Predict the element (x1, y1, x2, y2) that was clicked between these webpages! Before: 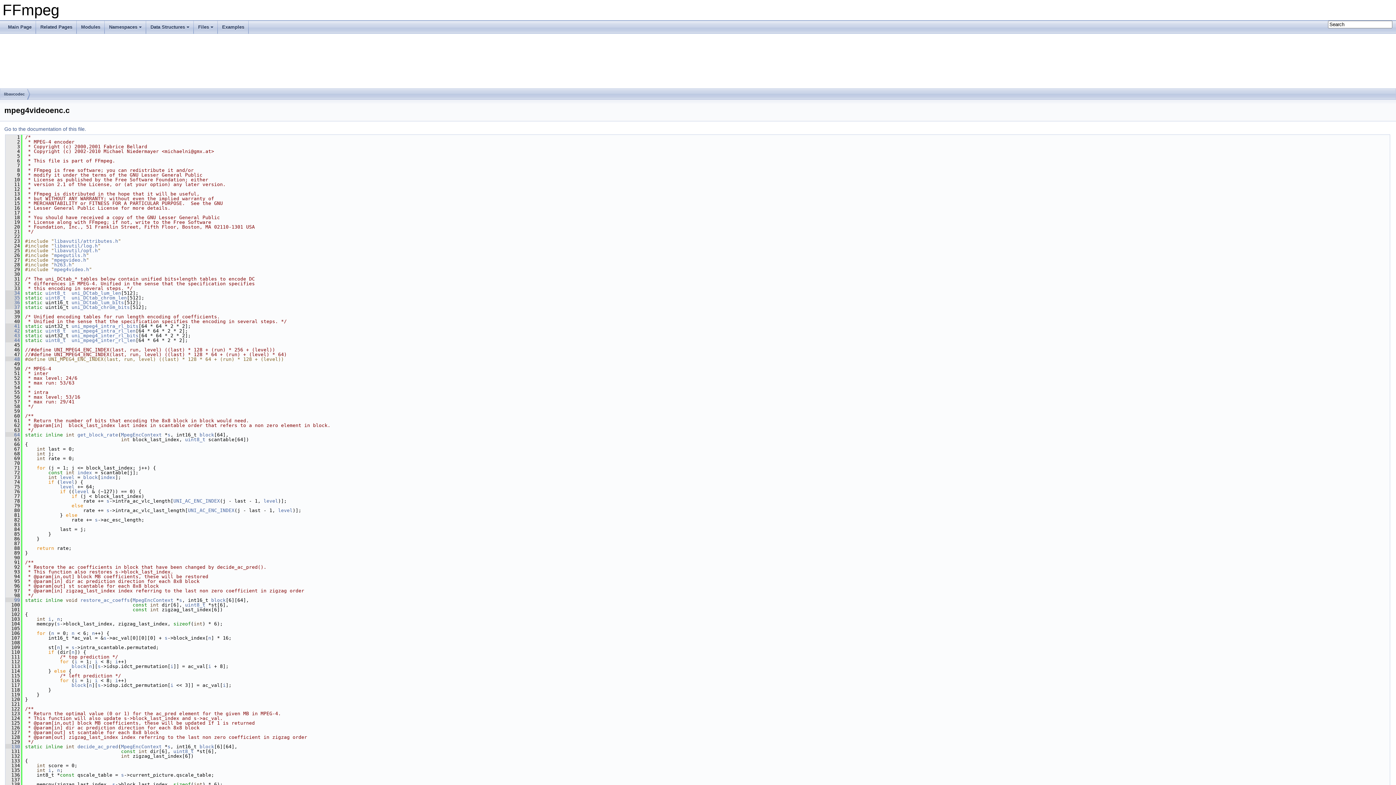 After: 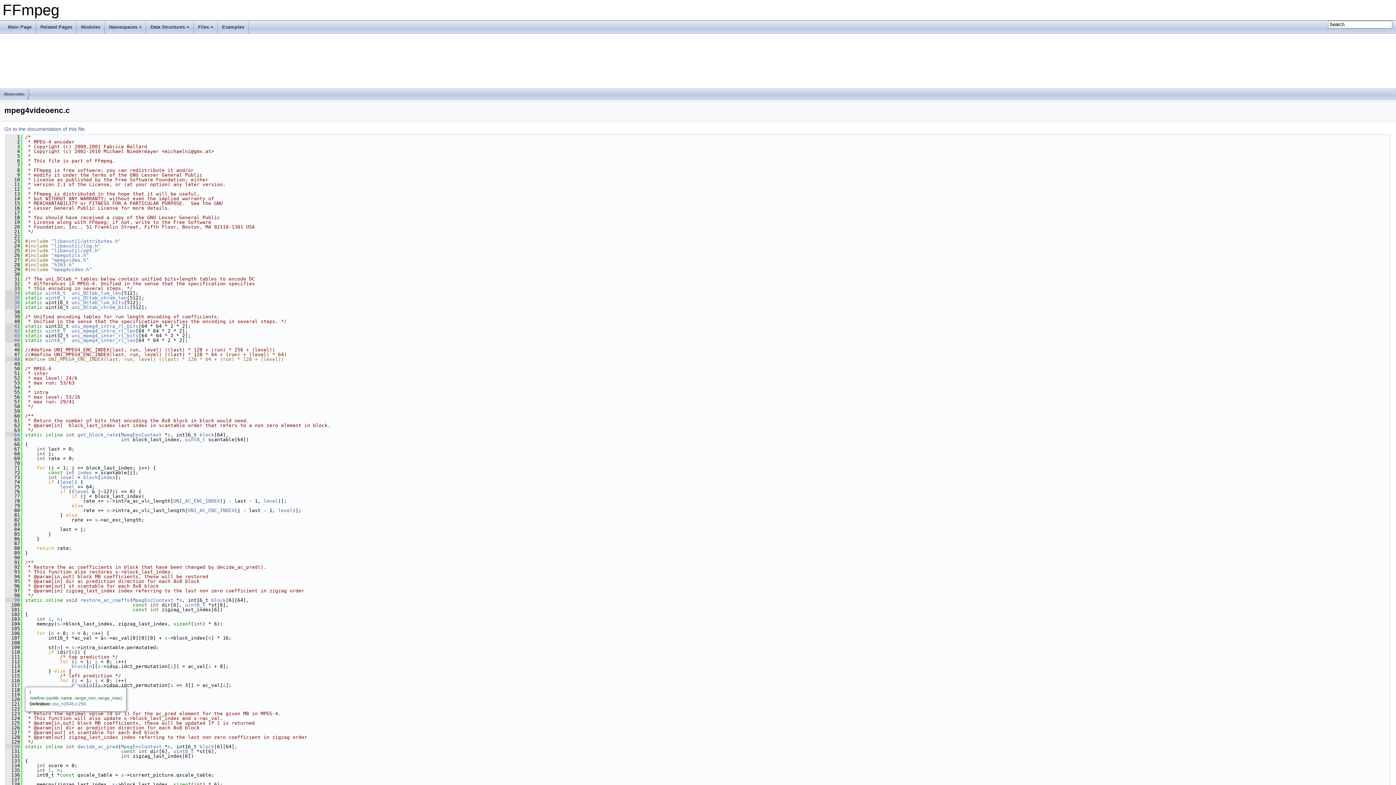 Action: bbox: (74, 678, 77, 683) label: i